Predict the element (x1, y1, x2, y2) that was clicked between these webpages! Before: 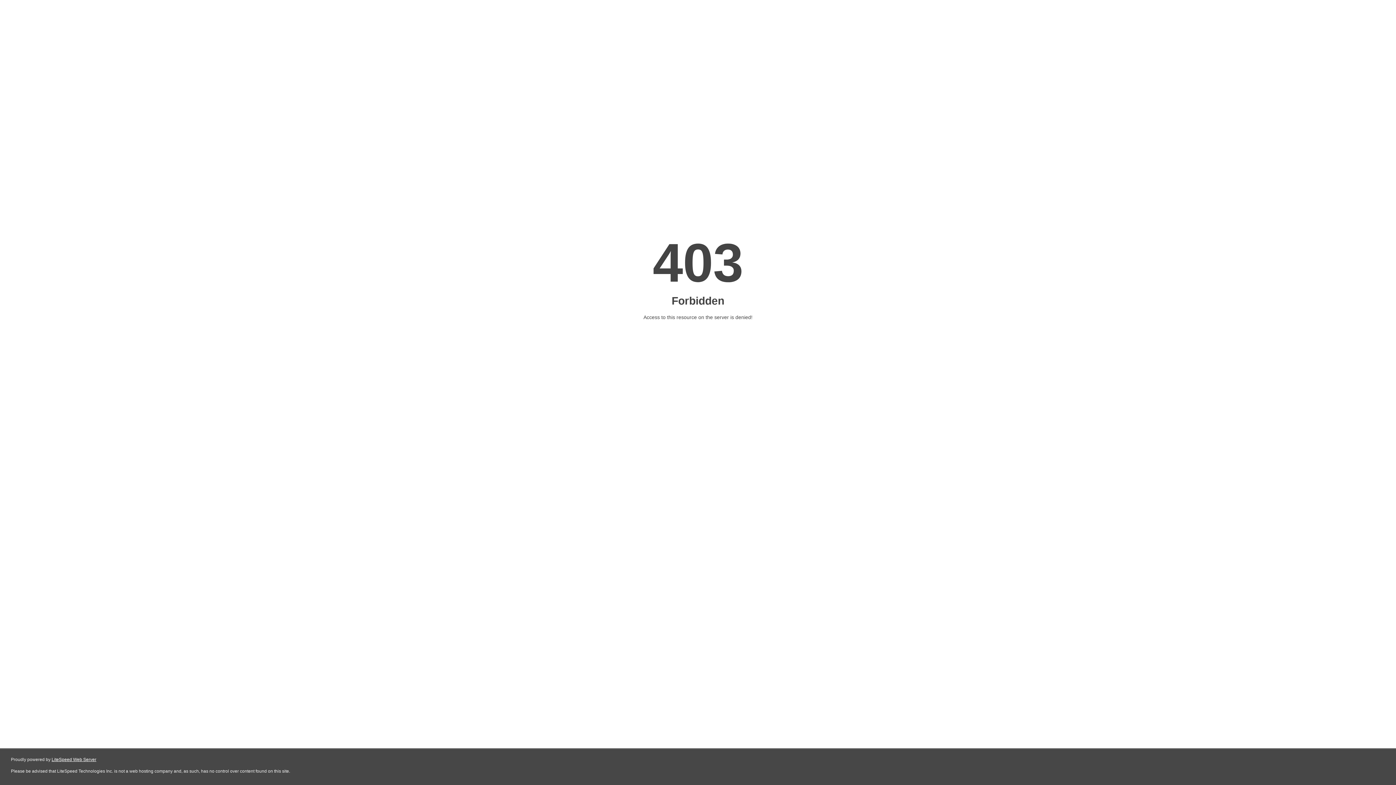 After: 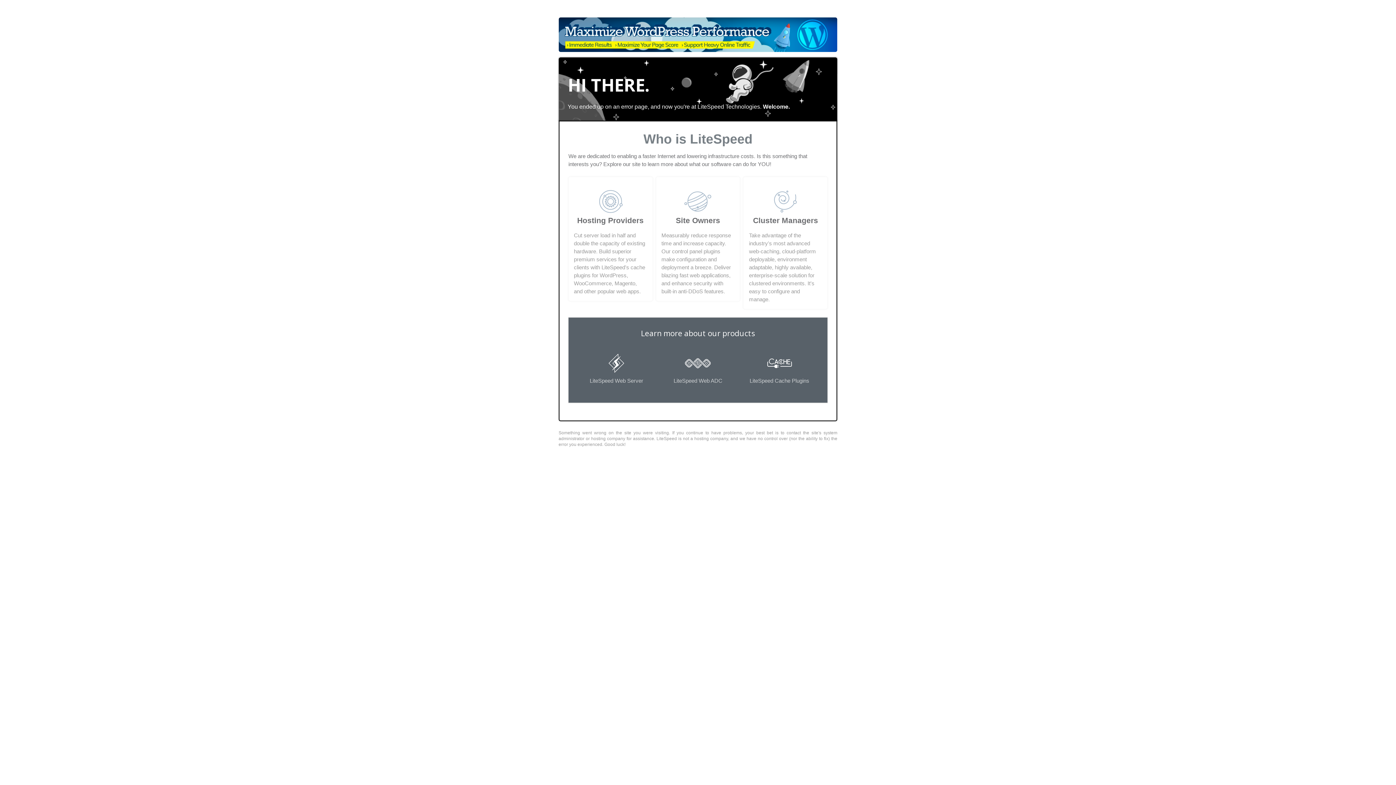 Action: bbox: (51, 757, 96, 762) label: LiteSpeed Web Server